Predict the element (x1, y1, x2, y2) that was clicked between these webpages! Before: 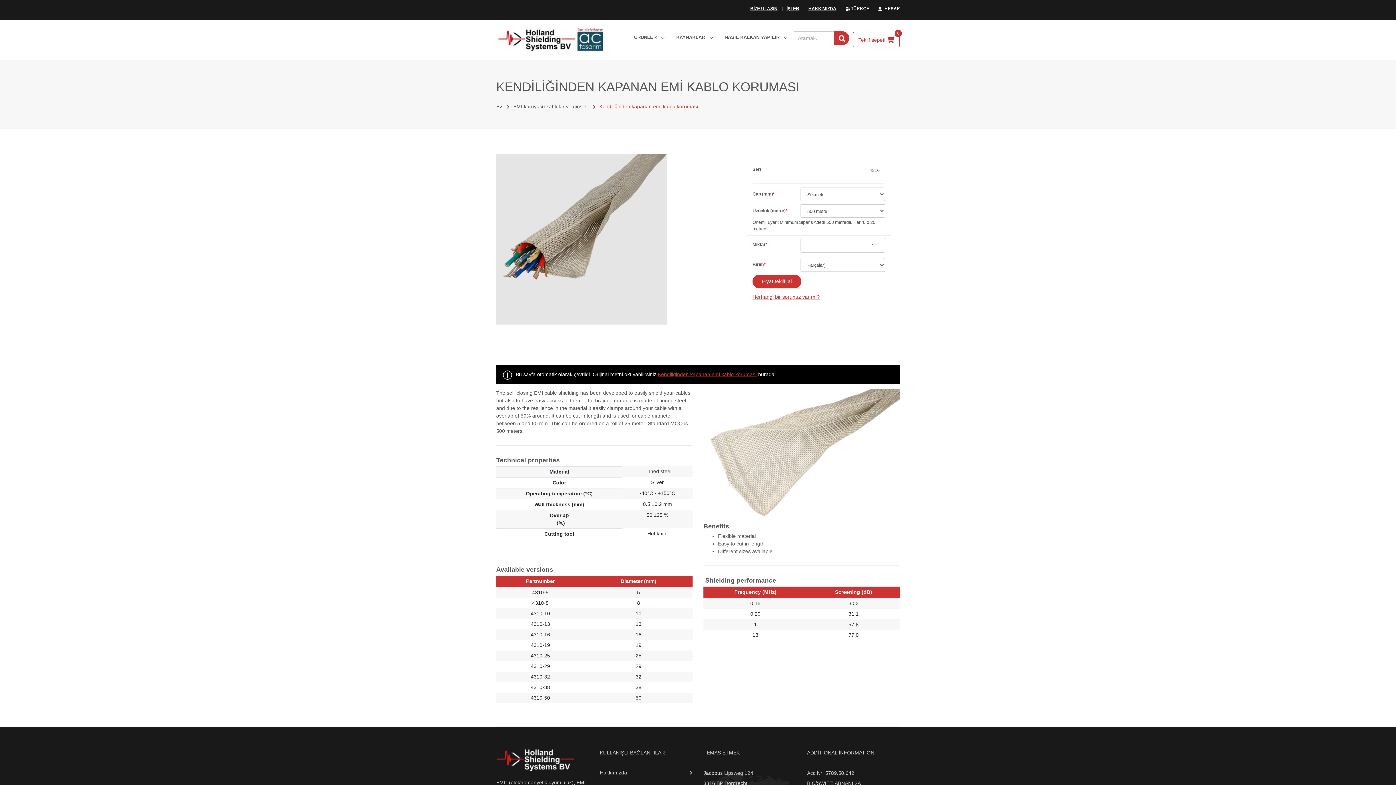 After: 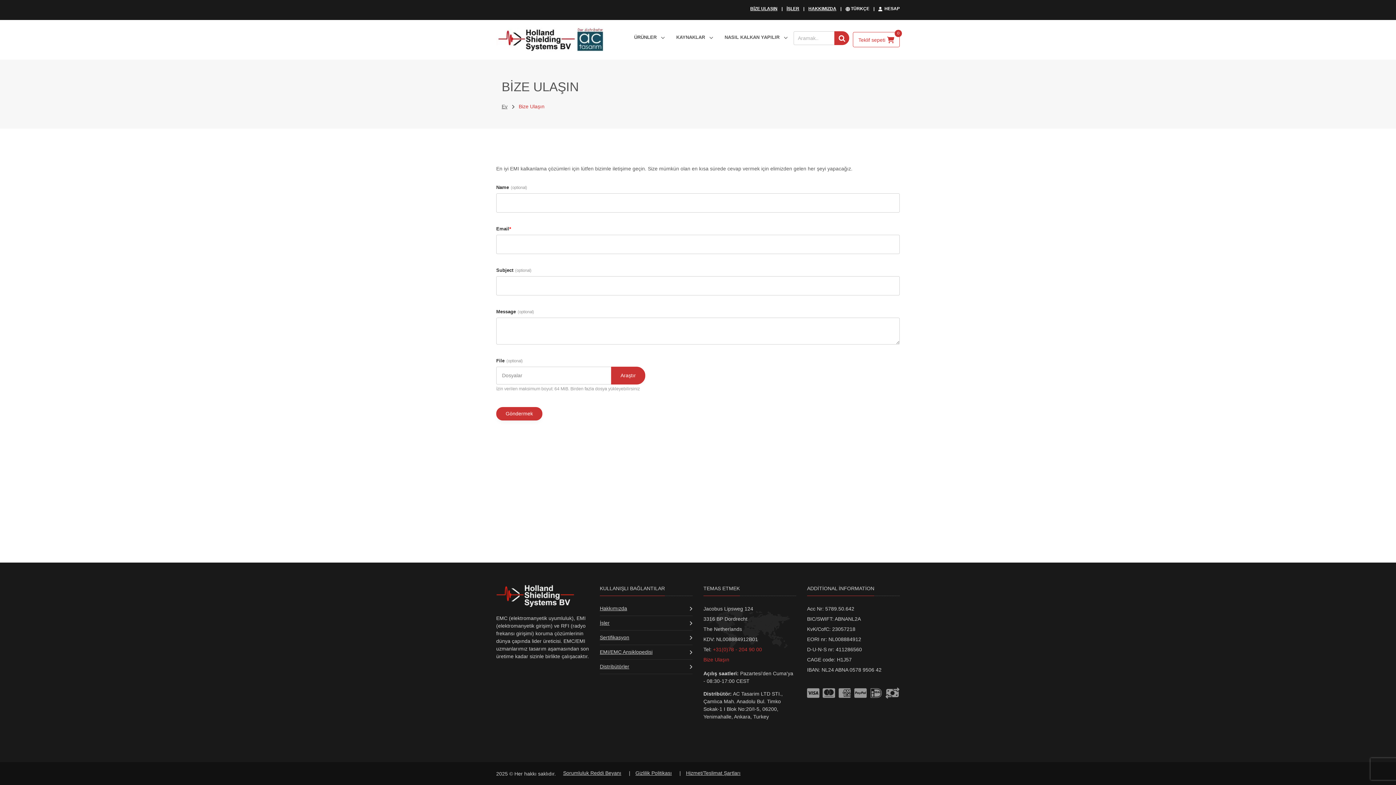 Action: label: BİZE ULAŞIN bbox: (750, 6, 777, 11)